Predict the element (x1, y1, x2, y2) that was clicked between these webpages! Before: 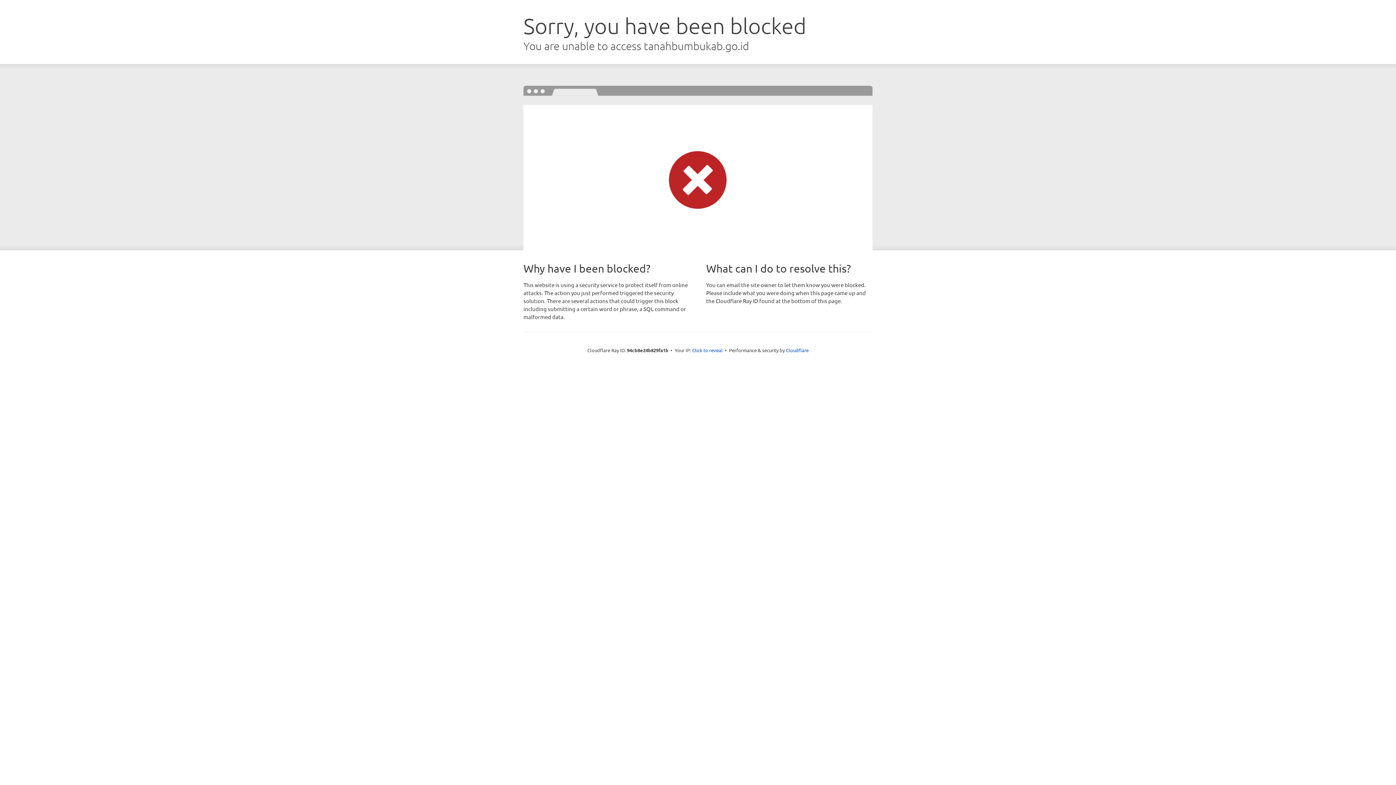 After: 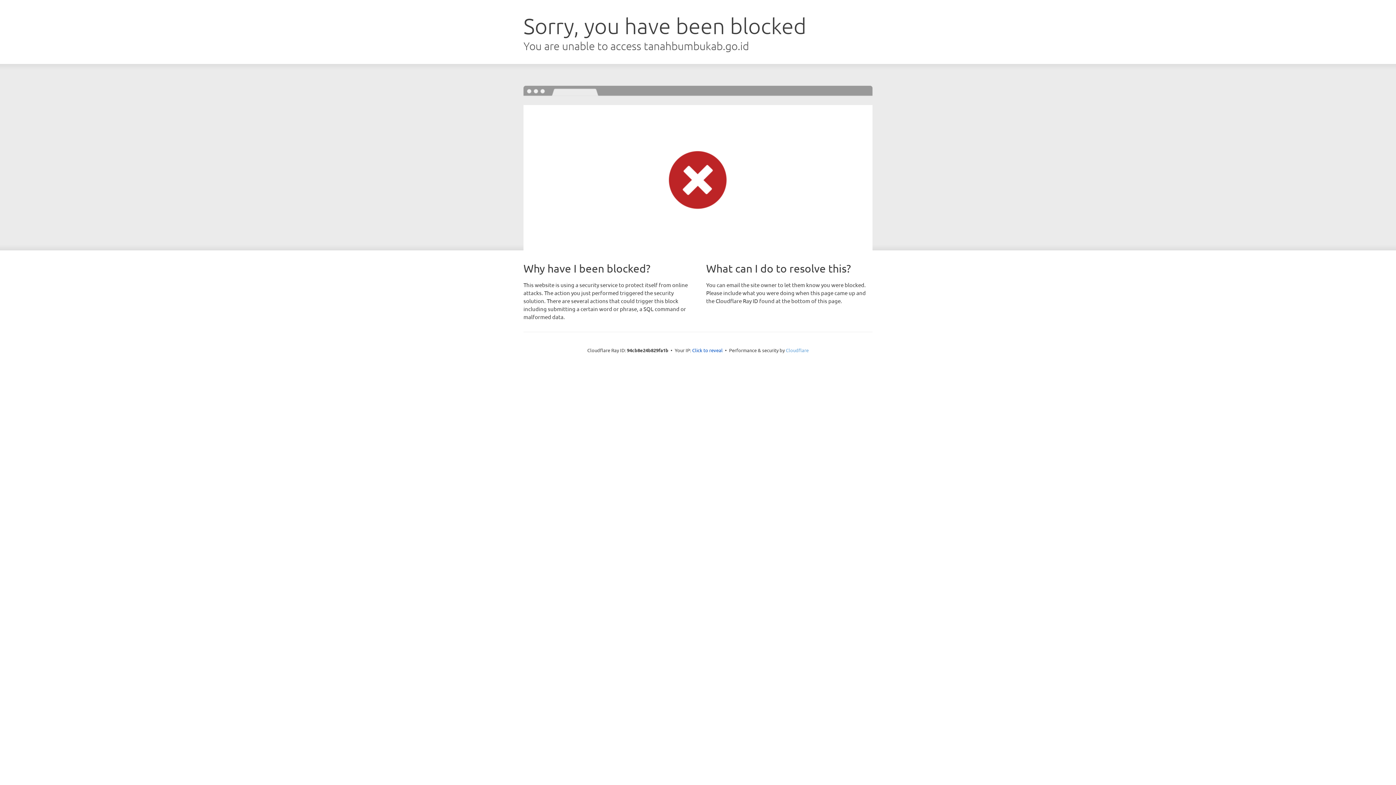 Action: bbox: (786, 347, 808, 353) label: Cloudflare